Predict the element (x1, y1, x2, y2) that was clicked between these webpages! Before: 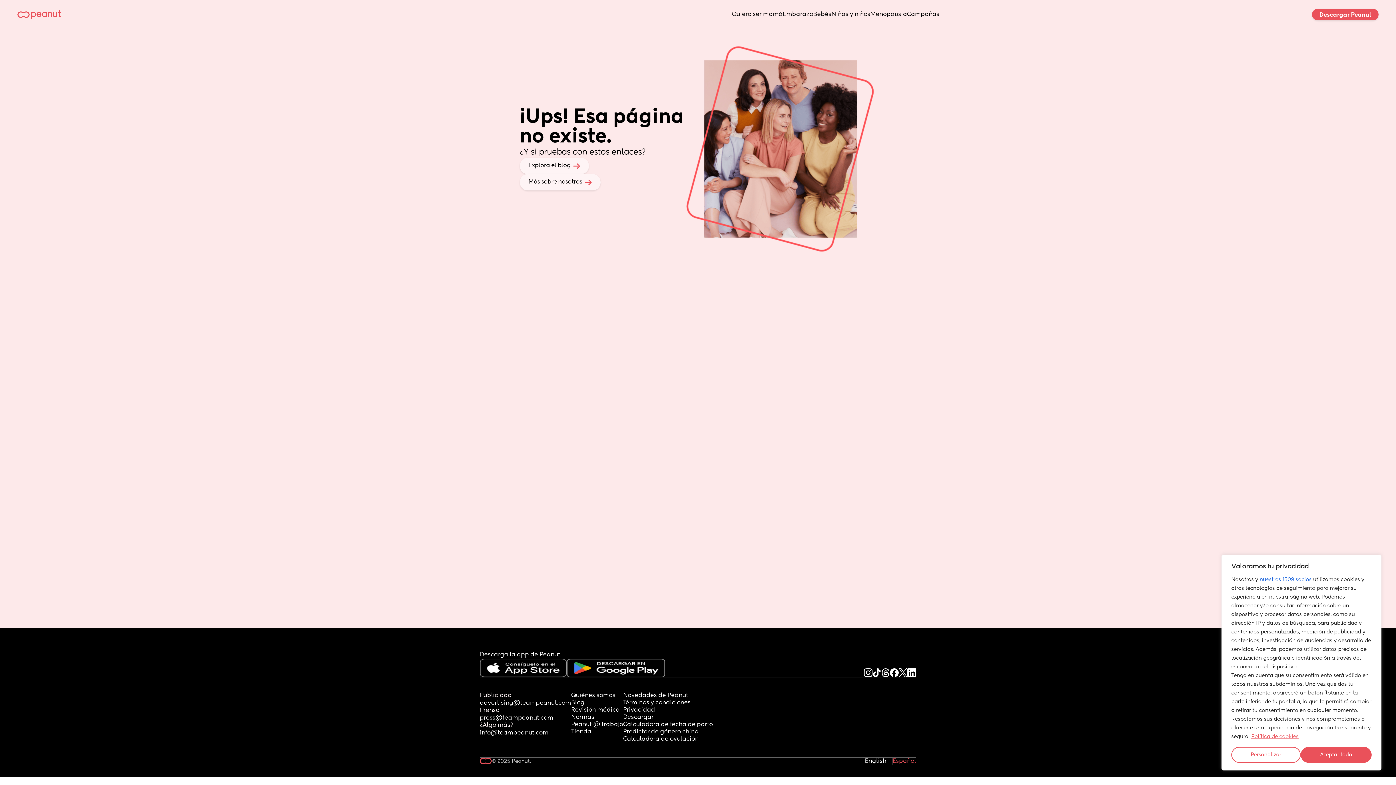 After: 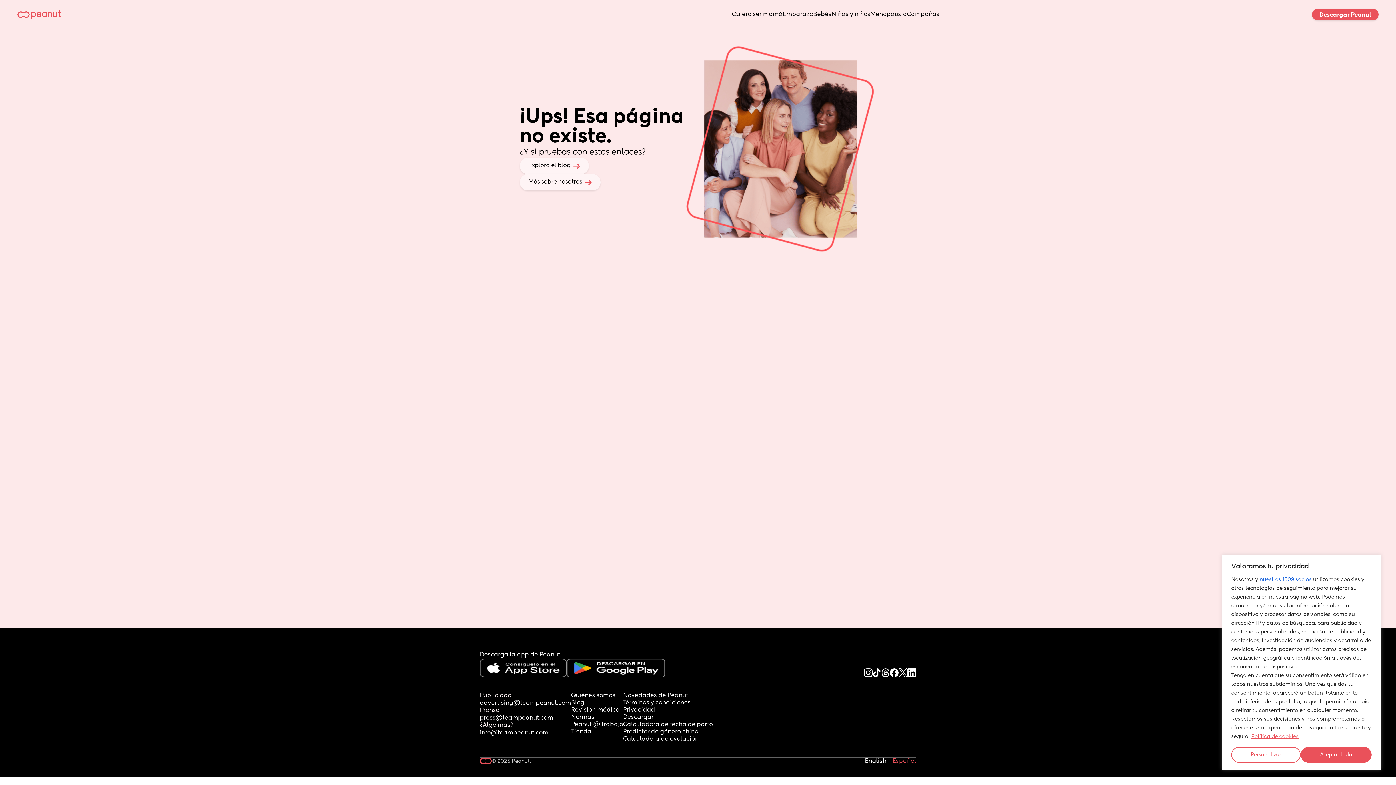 Action: bbox: (480, 700, 571, 707) label: advertising@teampeanut.com